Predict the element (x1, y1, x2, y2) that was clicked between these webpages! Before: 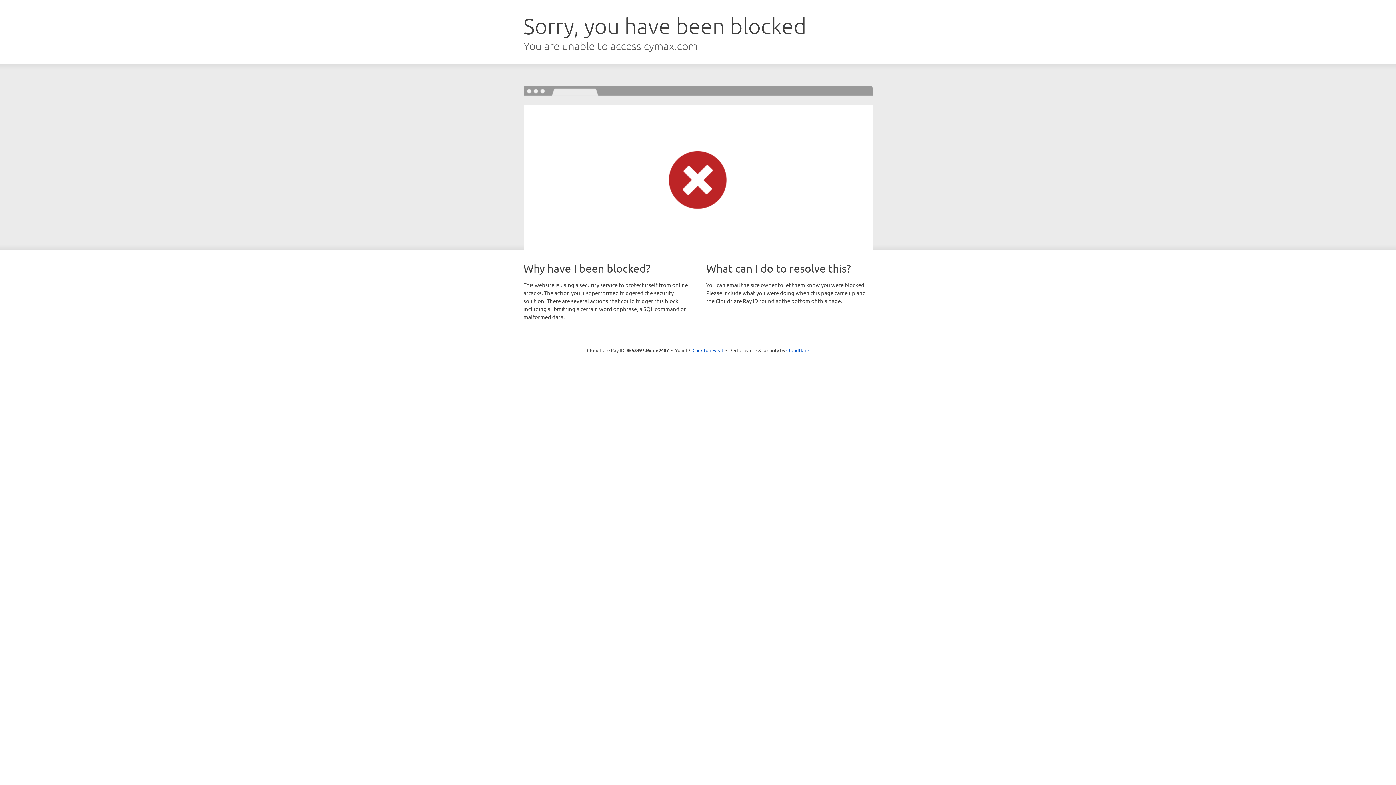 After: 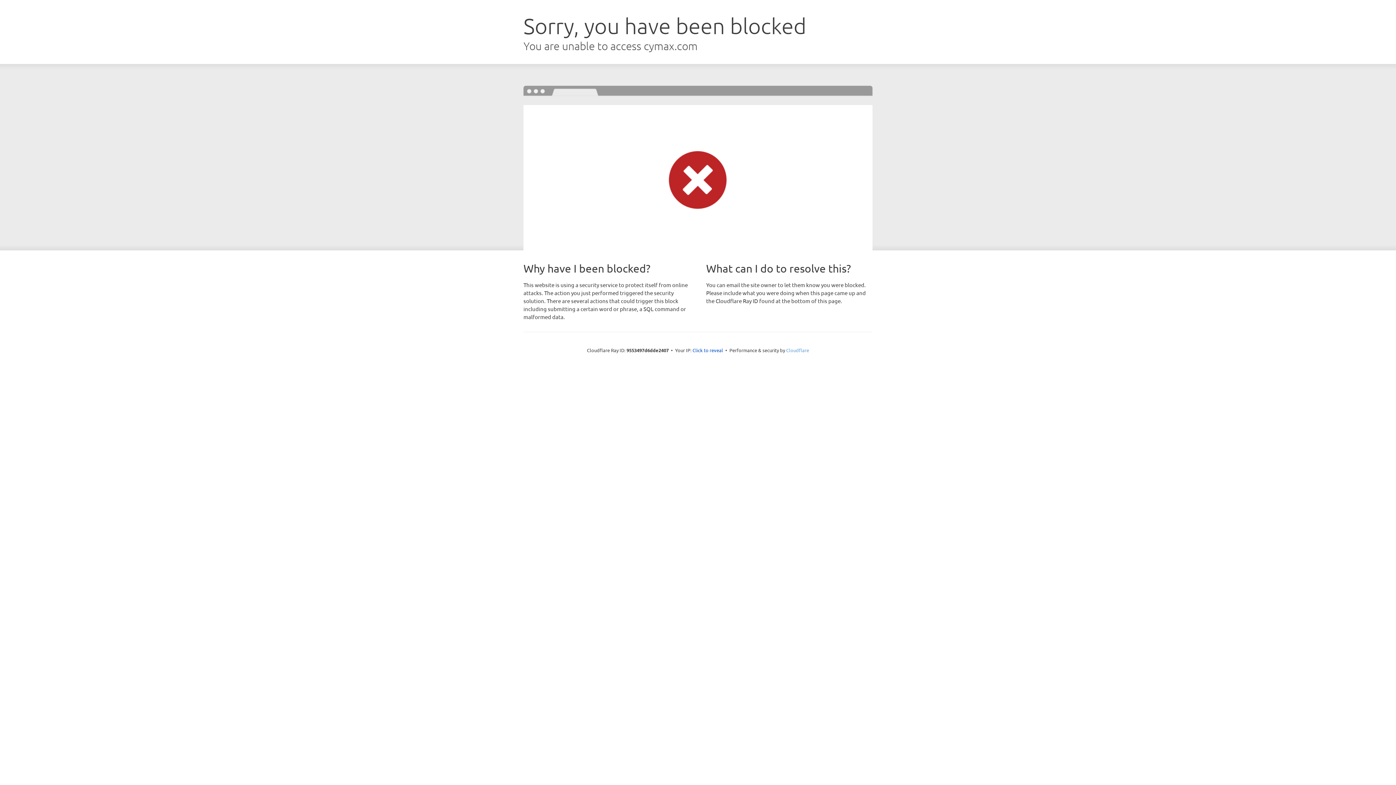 Action: bbox: (786, 347, 809, 353) label: Cloudflare